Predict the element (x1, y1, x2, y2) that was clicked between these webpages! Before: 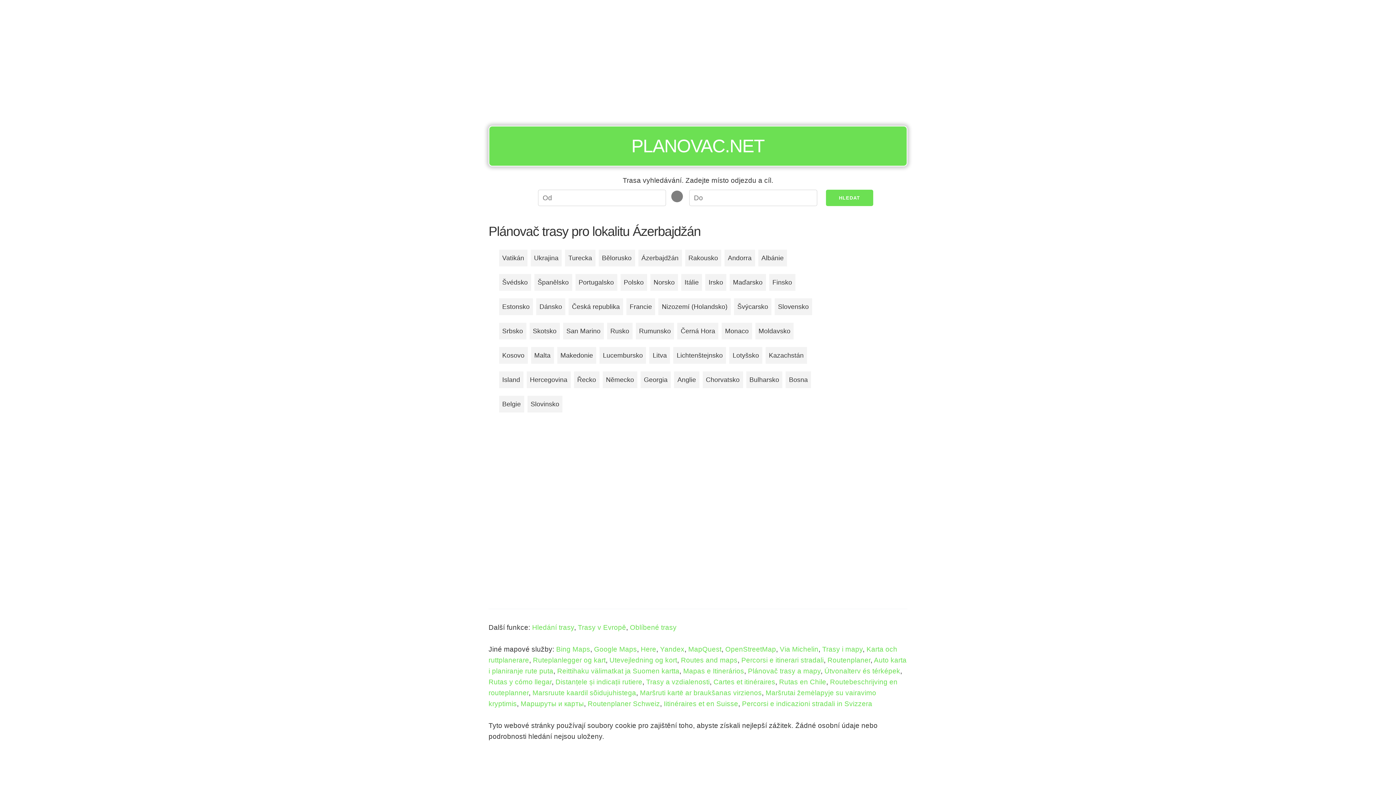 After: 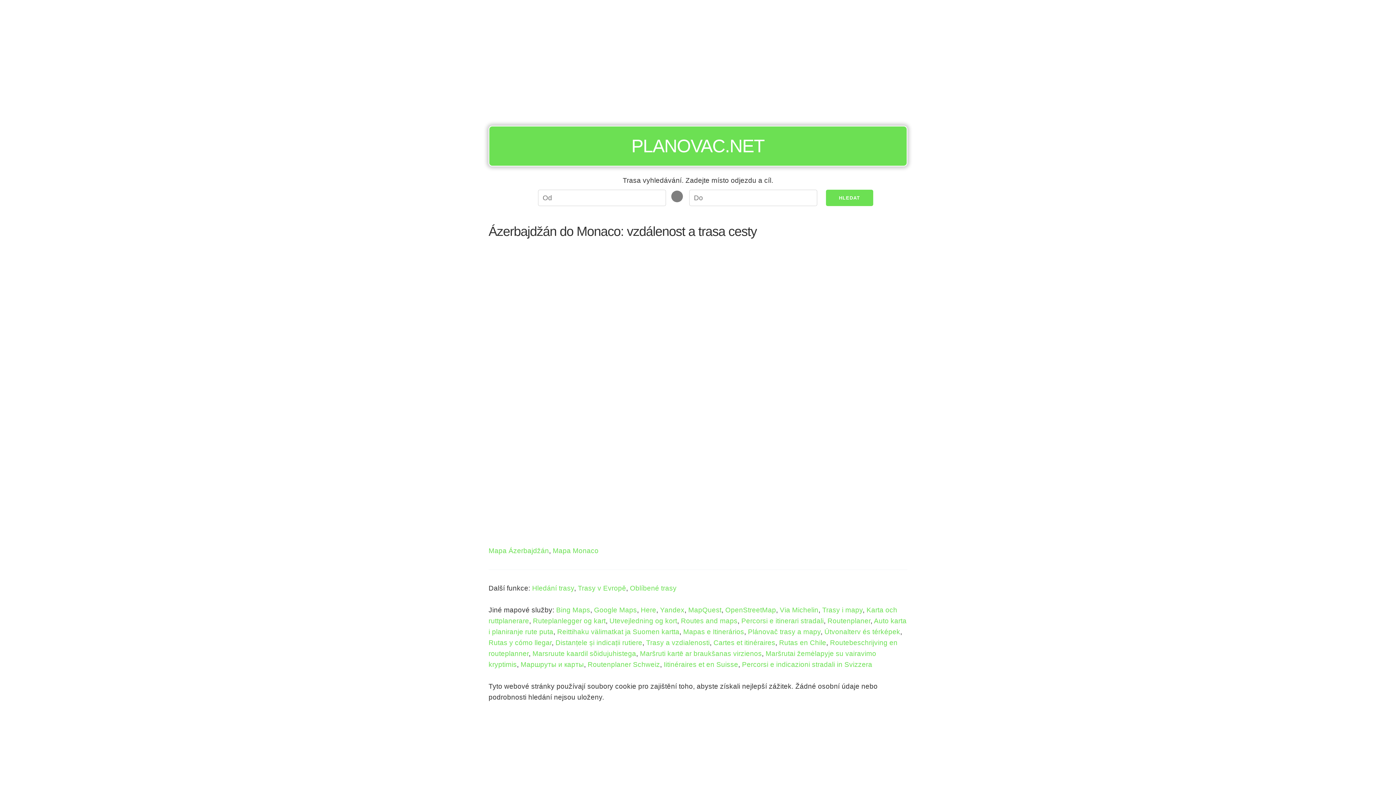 Action: bbox: (721, 322, 752, 339) label: Monaco